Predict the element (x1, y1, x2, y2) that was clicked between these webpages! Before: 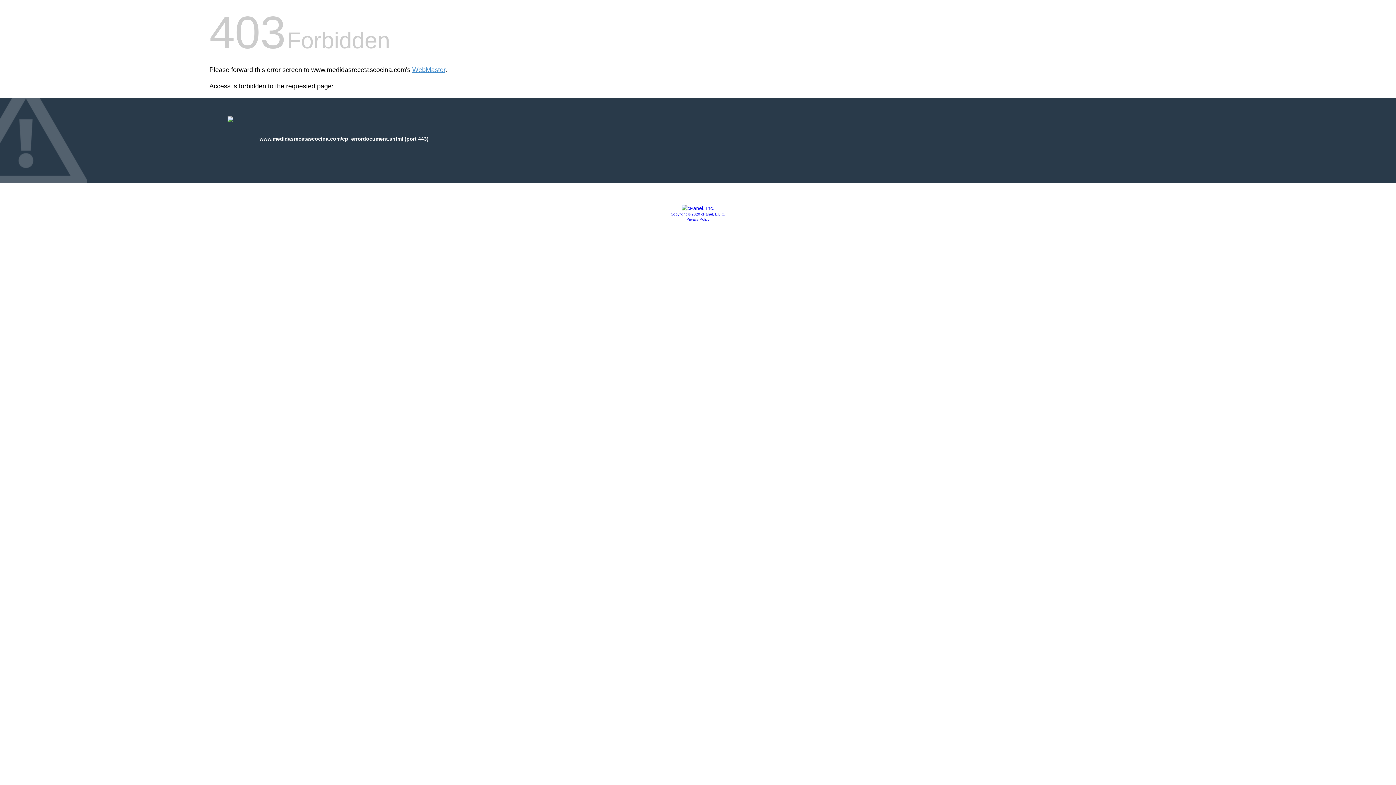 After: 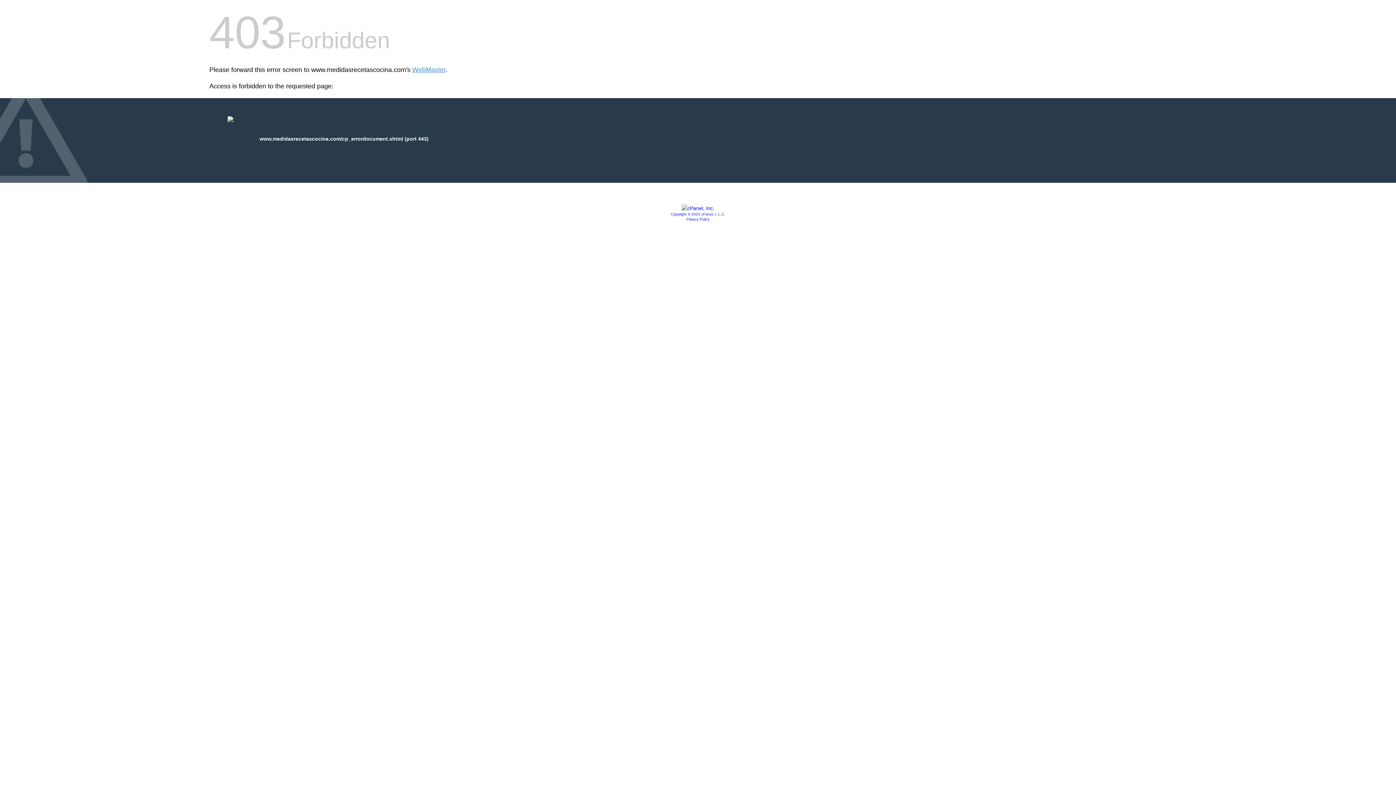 Action: label: Copyright © 2020 cPanel, L.L.C. bbox: (670, 212, 725, 216)